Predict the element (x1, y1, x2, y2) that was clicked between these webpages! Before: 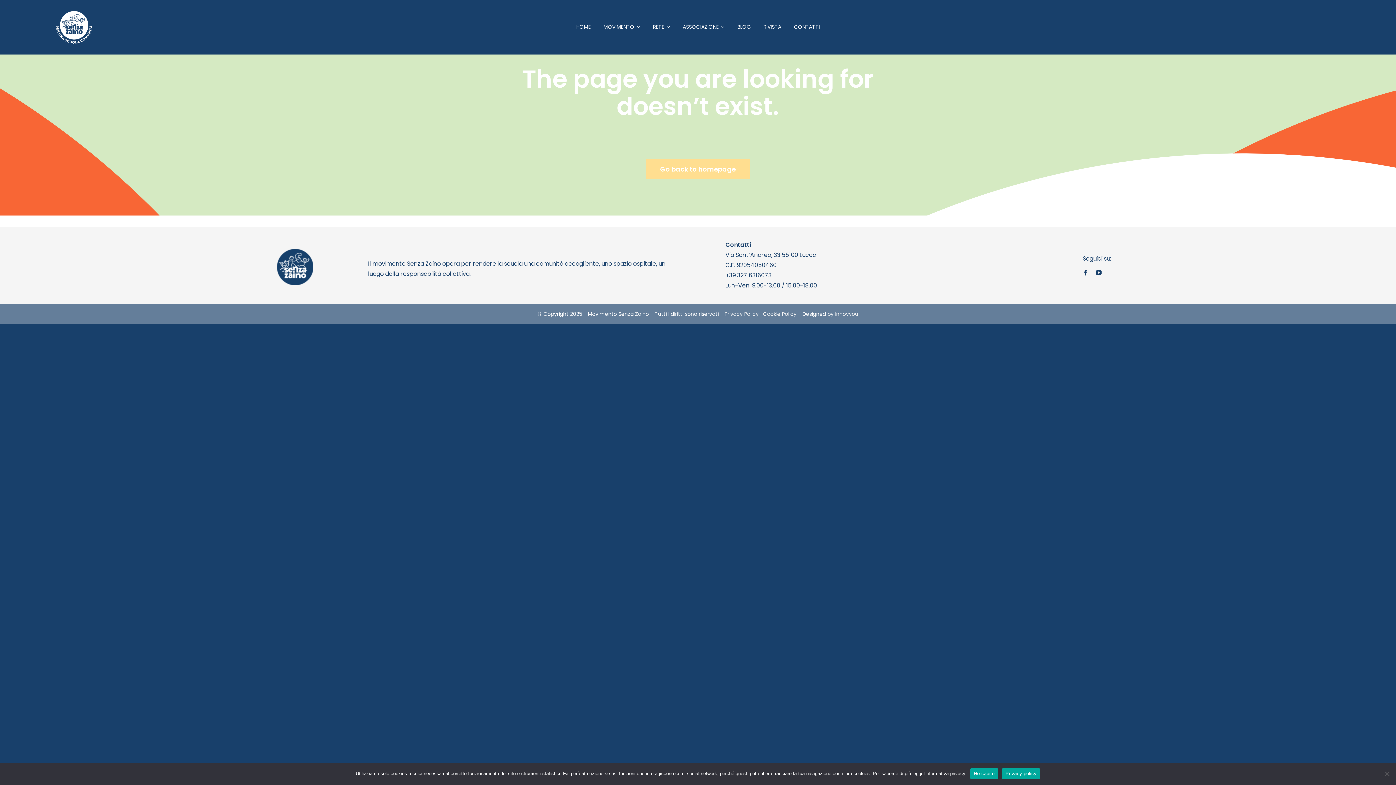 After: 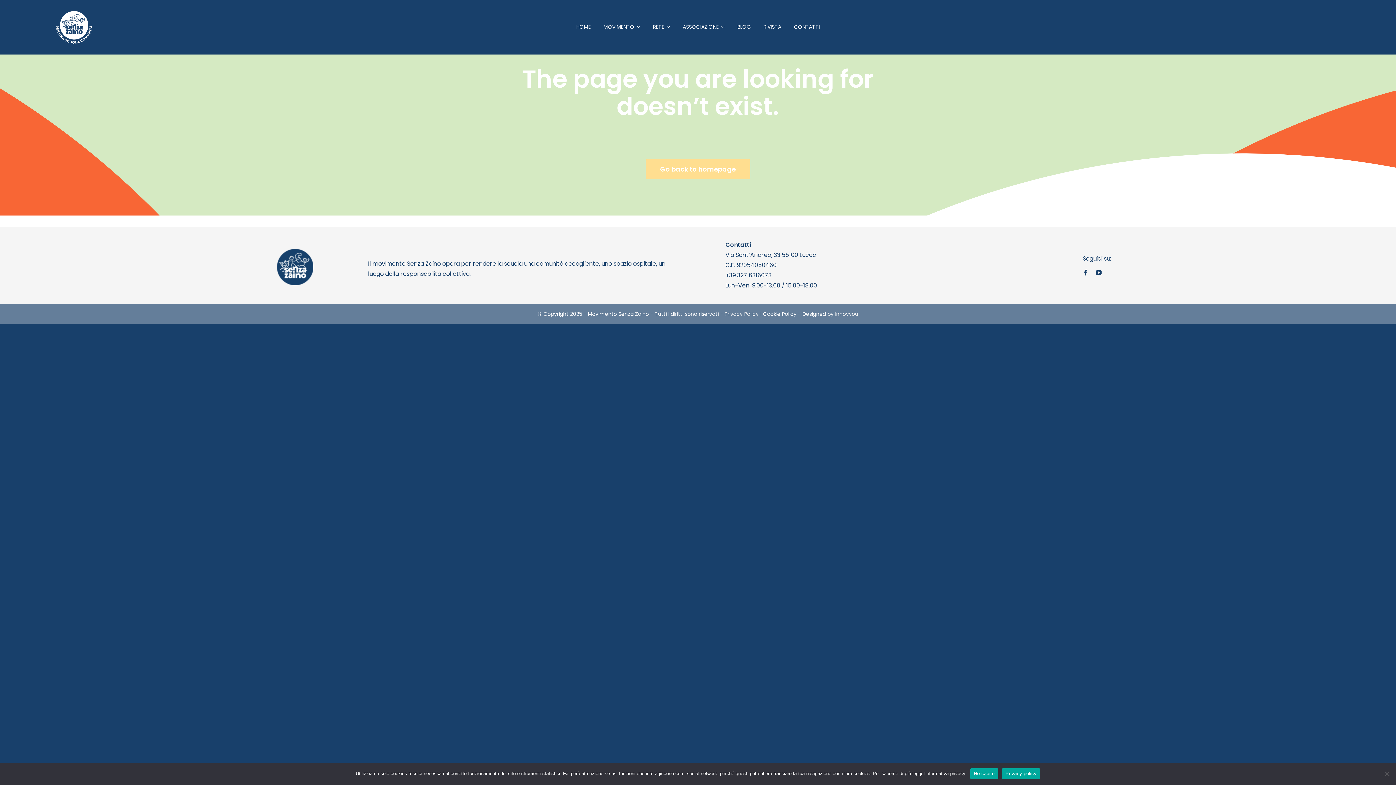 Action: label: Cookie Policy bbox: (763, 310, 796, 317)